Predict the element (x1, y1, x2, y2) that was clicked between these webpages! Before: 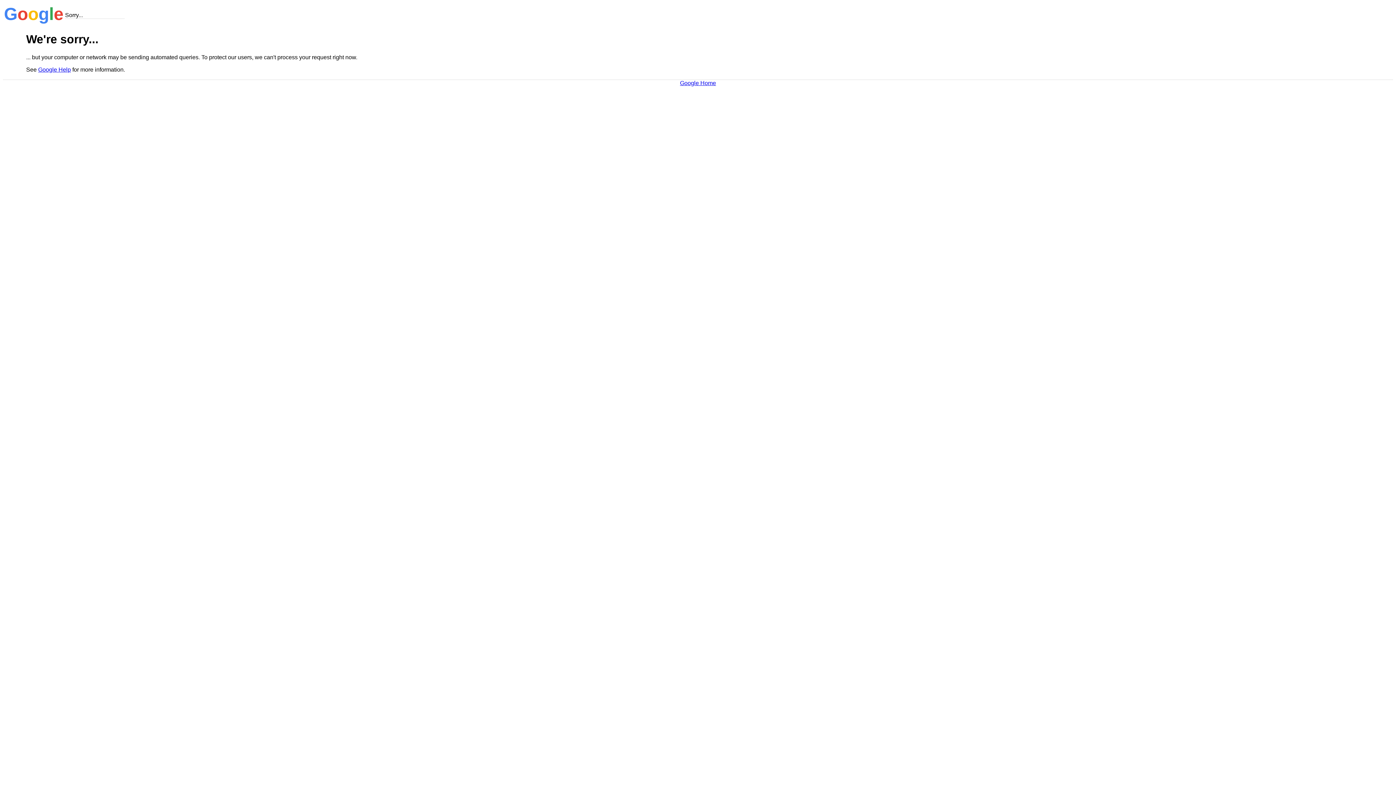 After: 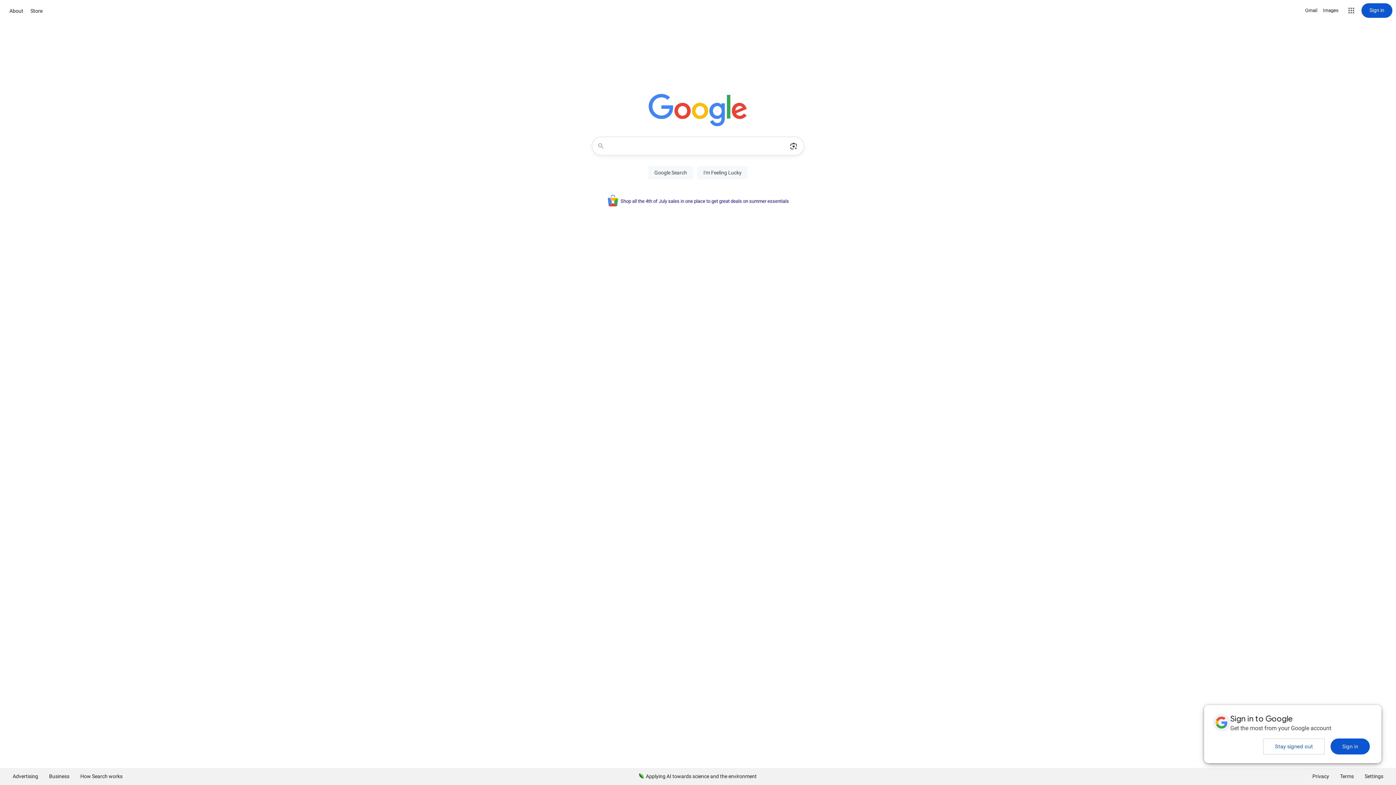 Action: bbox: (680, 79, 716, 86) label: Google Home